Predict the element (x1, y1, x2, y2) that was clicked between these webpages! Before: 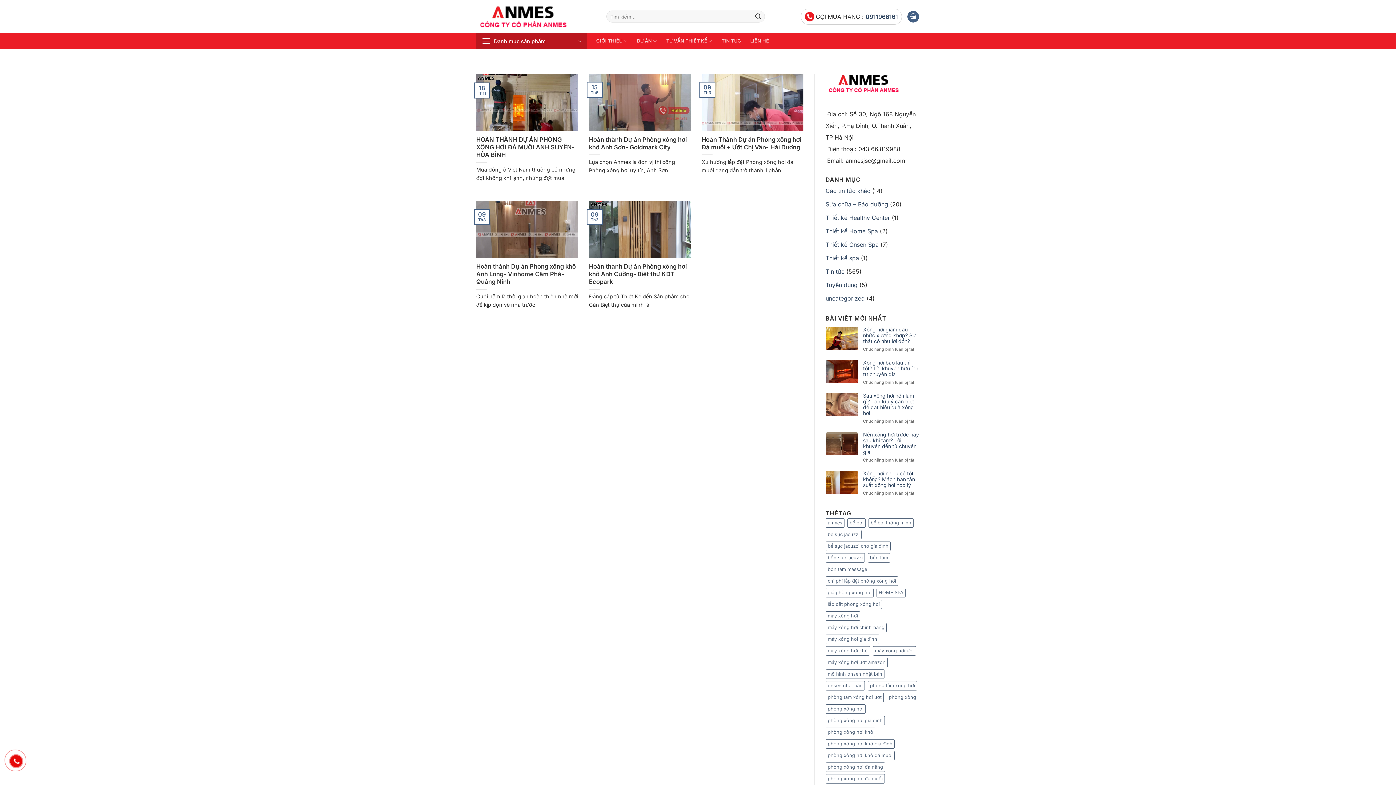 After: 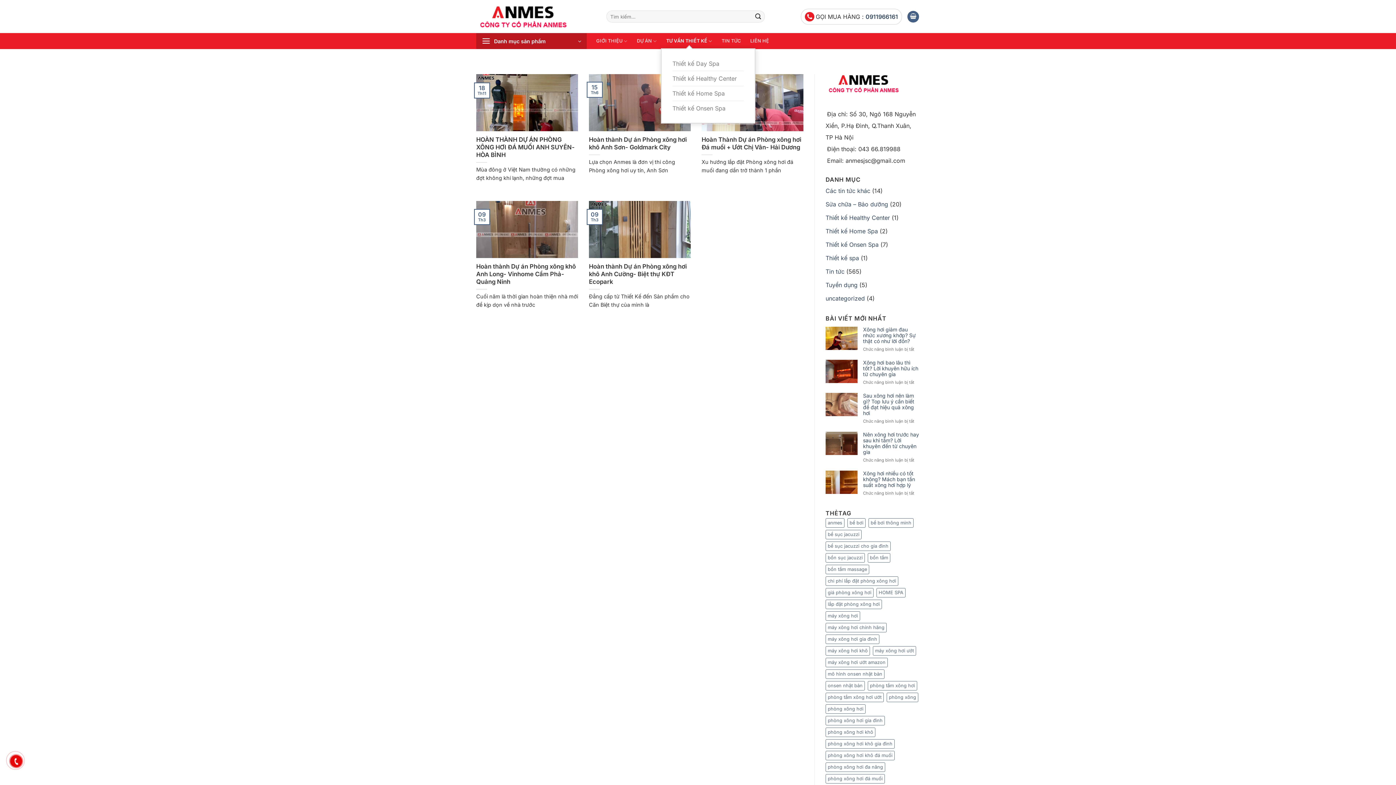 Action: bbox: (666, 33, 712, 48) label: TƯ VẤN THIẾT KẾ